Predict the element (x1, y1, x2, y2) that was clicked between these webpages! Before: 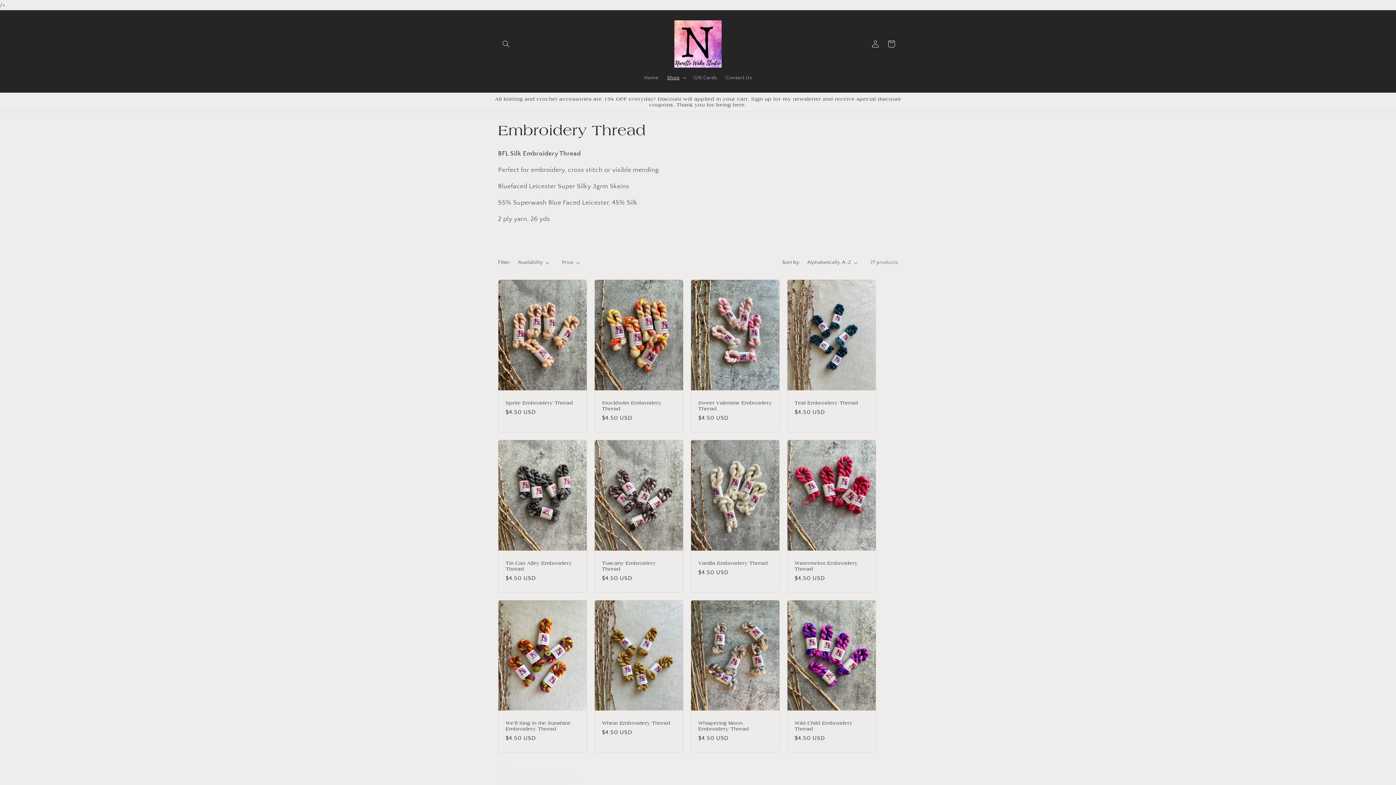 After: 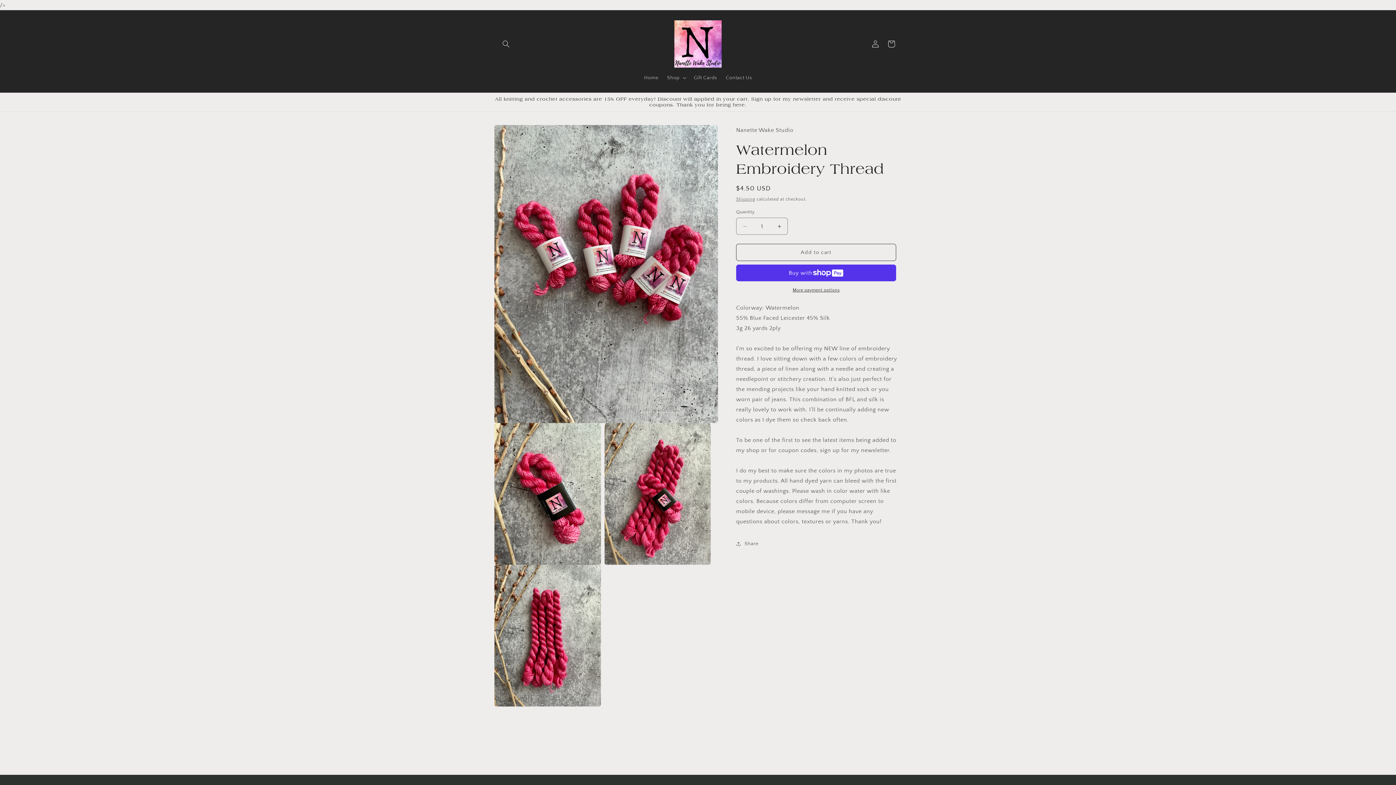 Action: label: Watermelon Embroidery Thread bbox: (794, 560, 868, 572)